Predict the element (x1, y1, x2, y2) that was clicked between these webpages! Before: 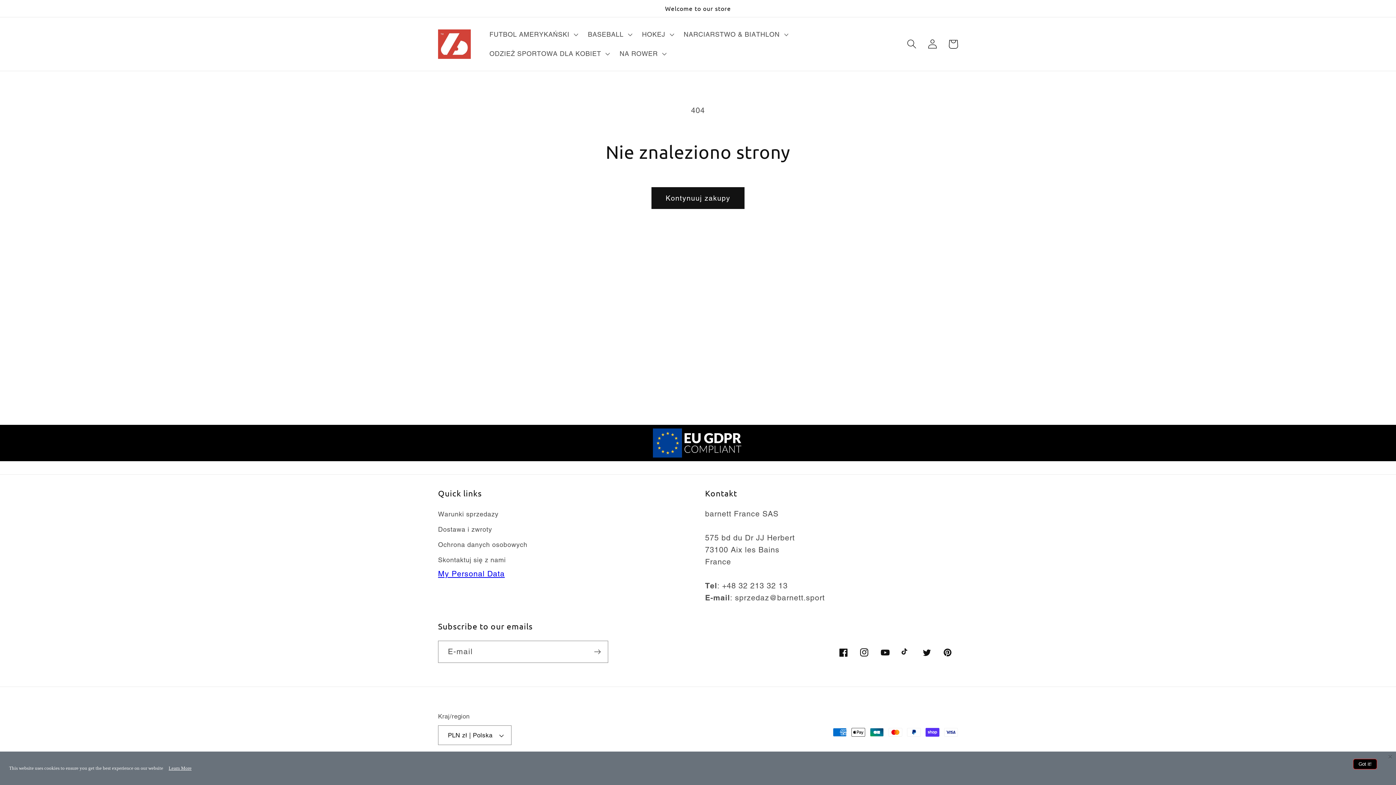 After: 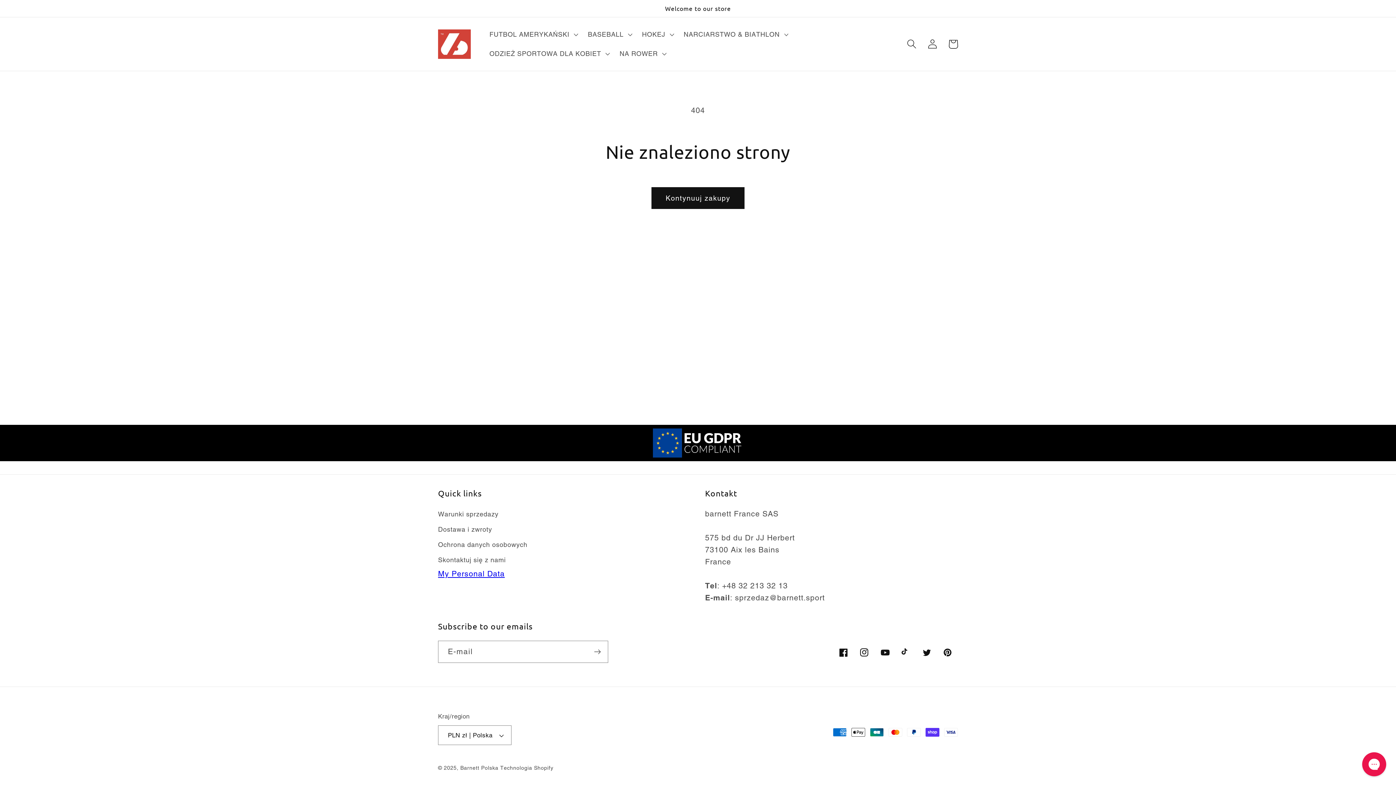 Action: label: Got it! bbox: (1353, 759, 1377, 769)